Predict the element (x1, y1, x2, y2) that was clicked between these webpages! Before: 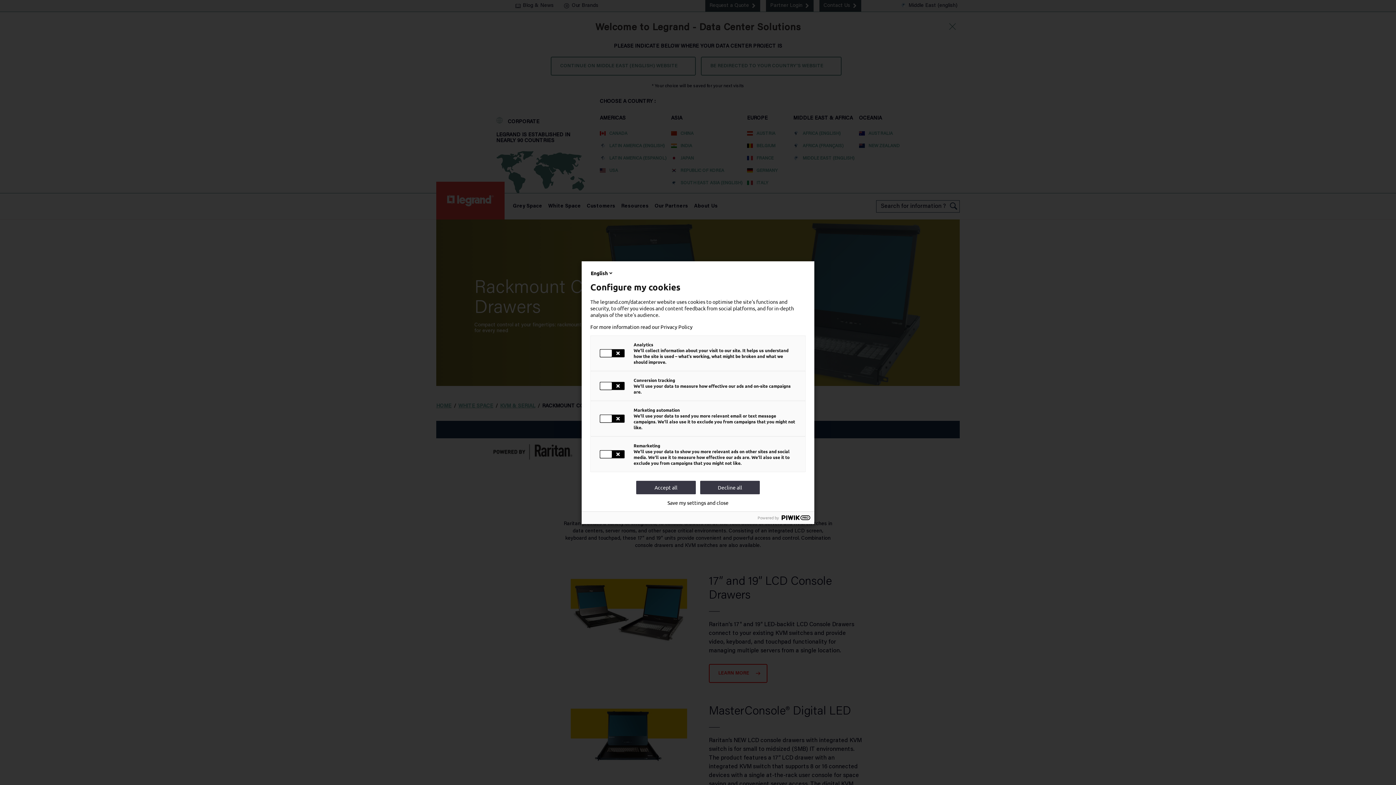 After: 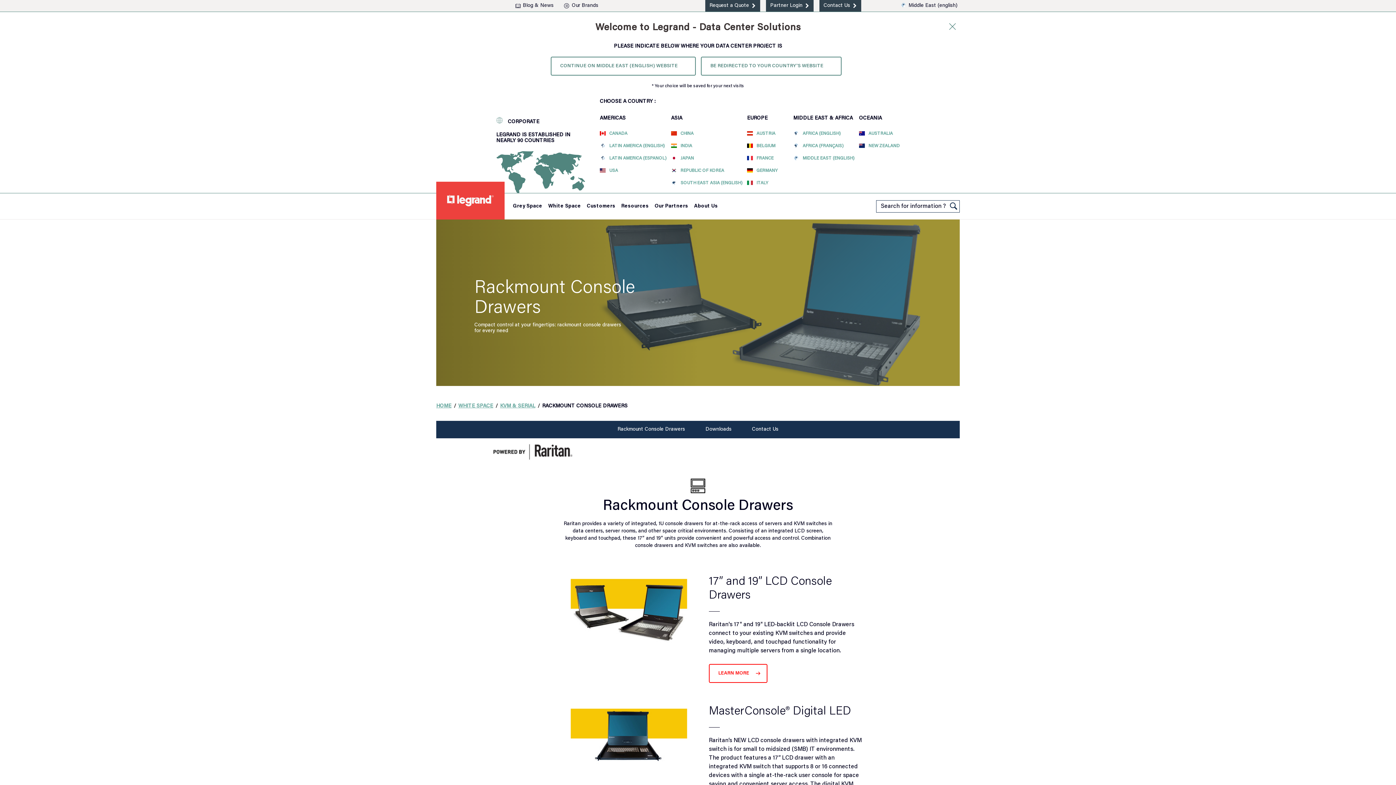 Action: bbox: (700, 480, 760, 494) label: Decline all